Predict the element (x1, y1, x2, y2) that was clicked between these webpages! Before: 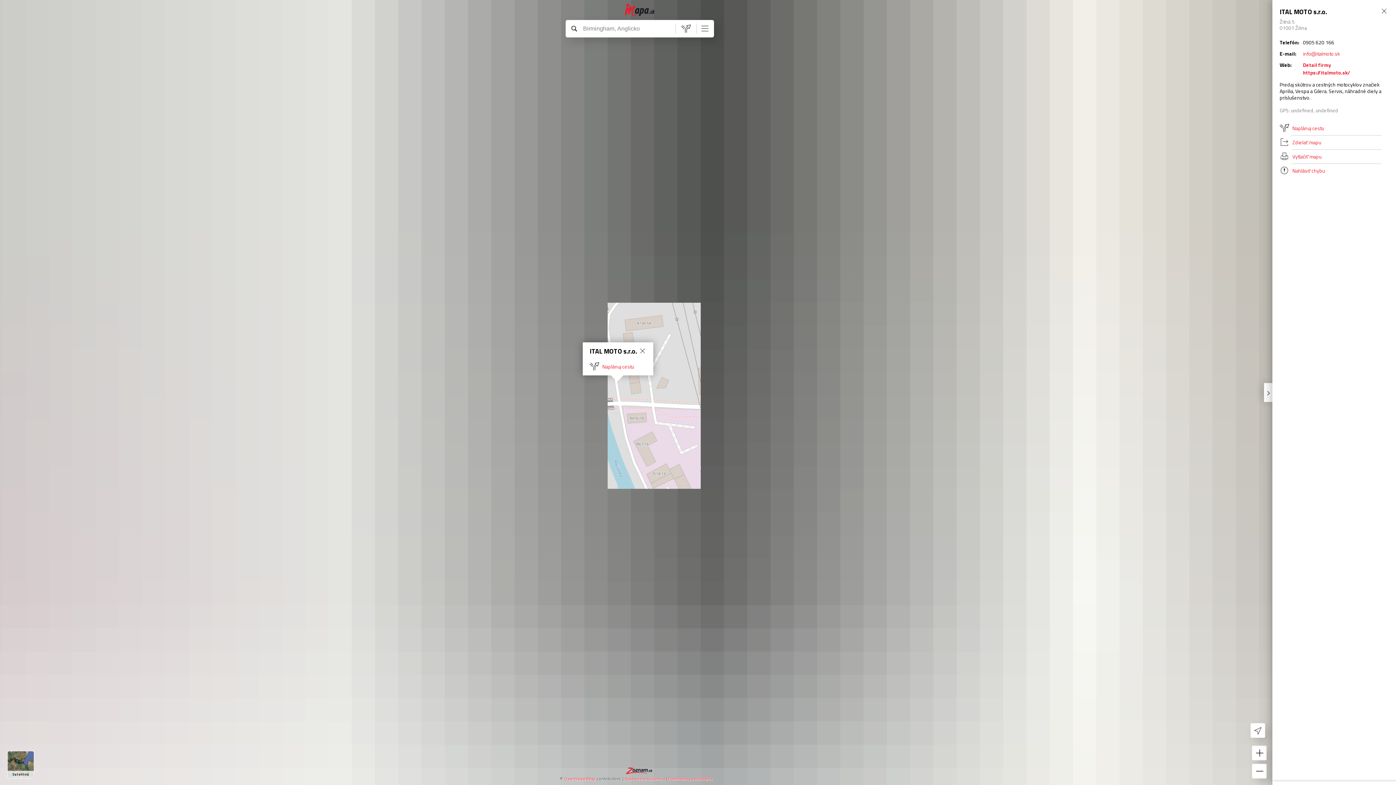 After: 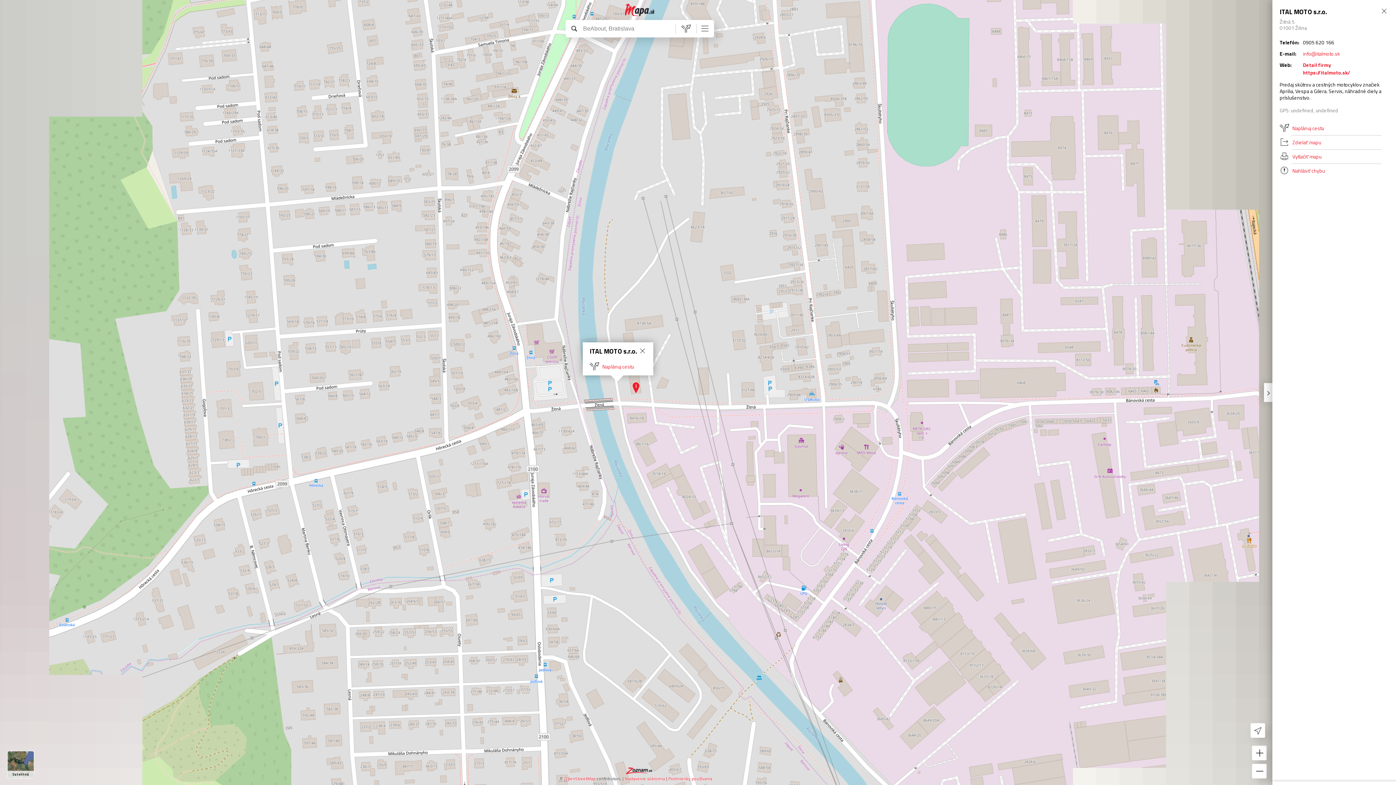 Action: bbox: (700, 23, 709, 33)